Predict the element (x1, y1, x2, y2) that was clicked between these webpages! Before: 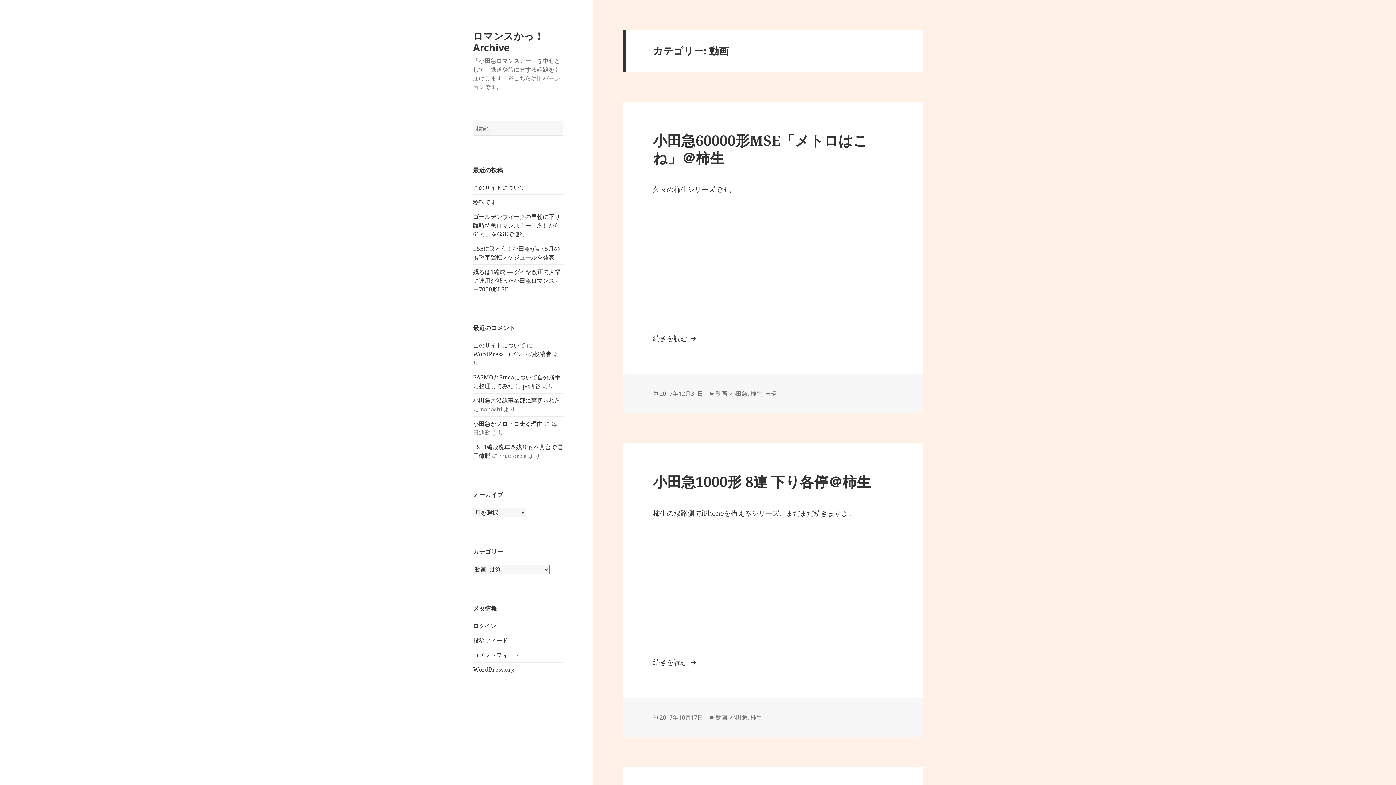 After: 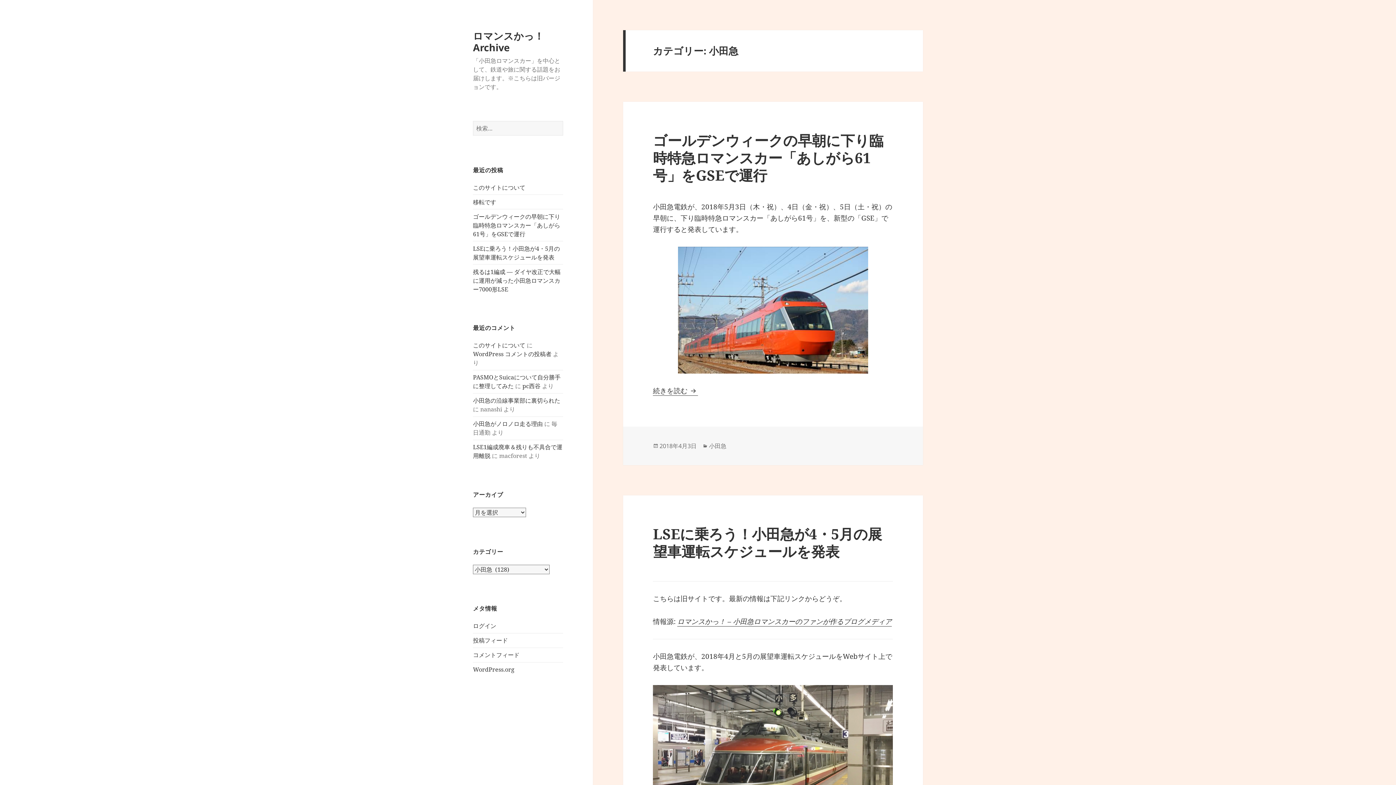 Action: label: 小田急 bbox: (730, 713, 747, 722)